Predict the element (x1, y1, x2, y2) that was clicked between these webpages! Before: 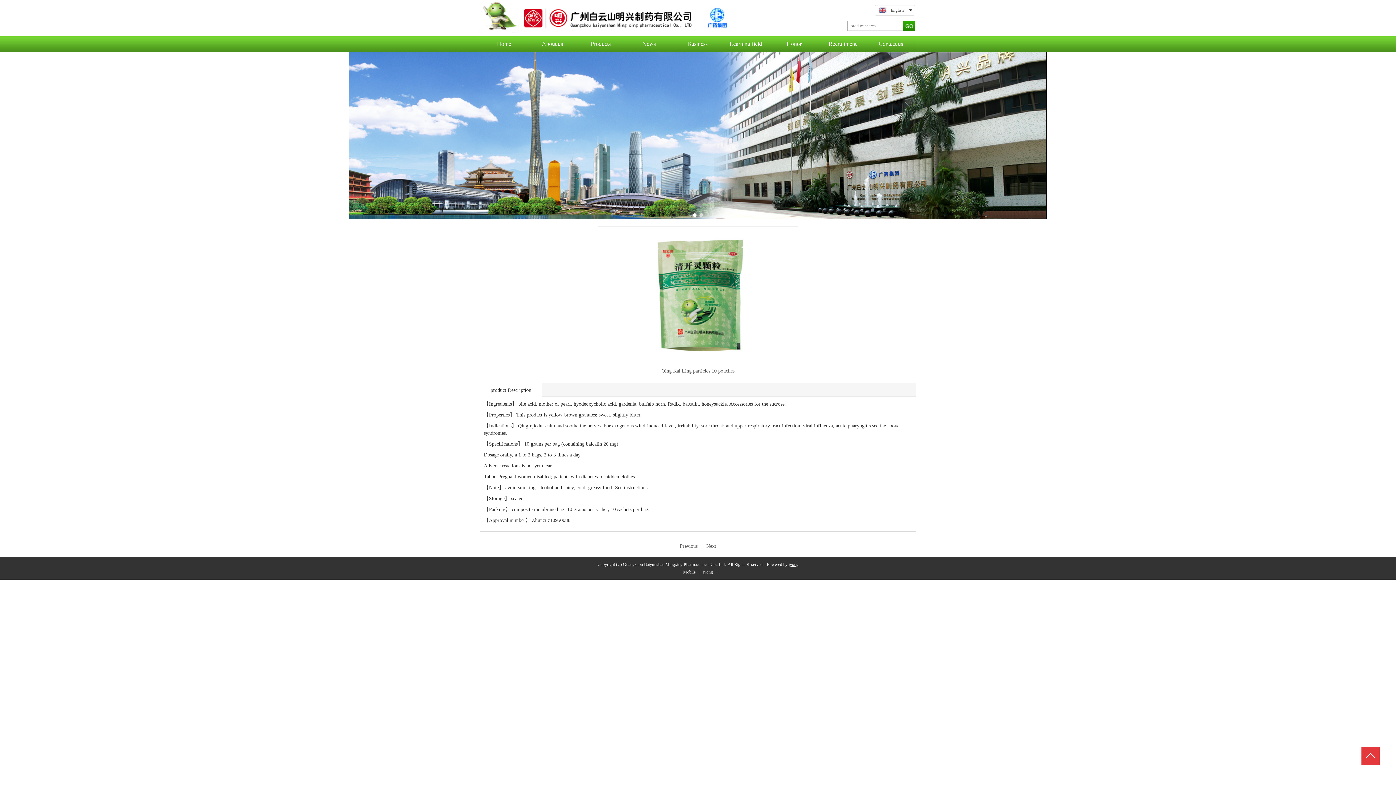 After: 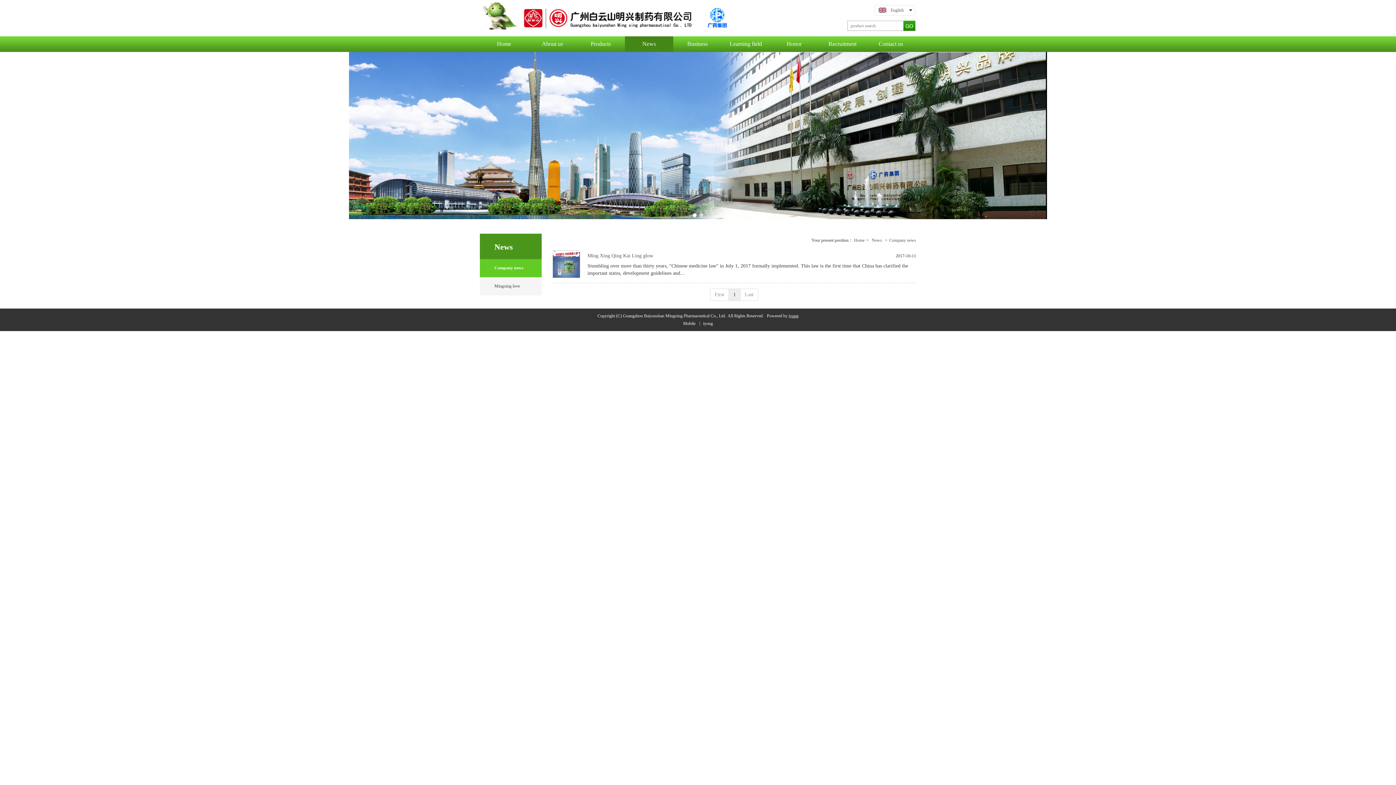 Action: label: News bbox: (625, 36, 673, 51)